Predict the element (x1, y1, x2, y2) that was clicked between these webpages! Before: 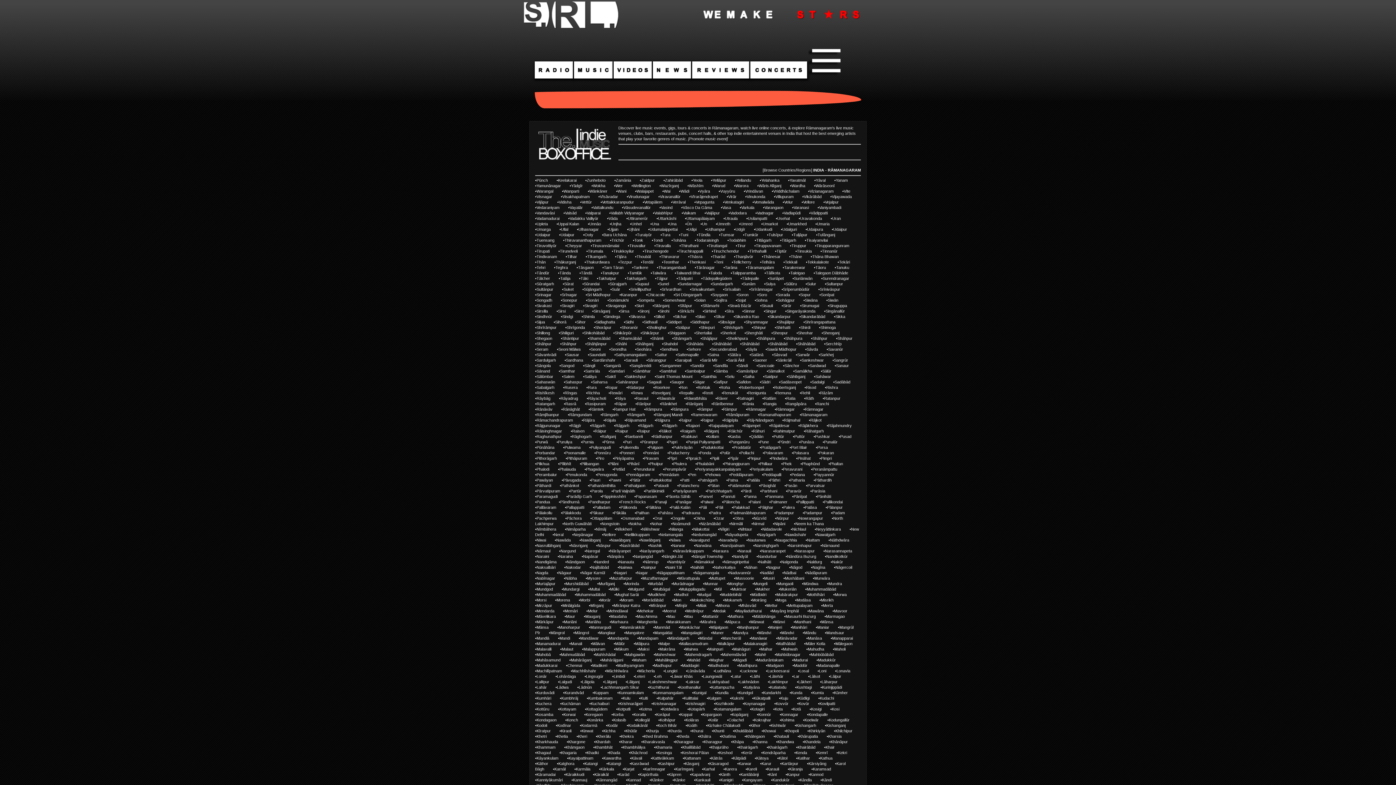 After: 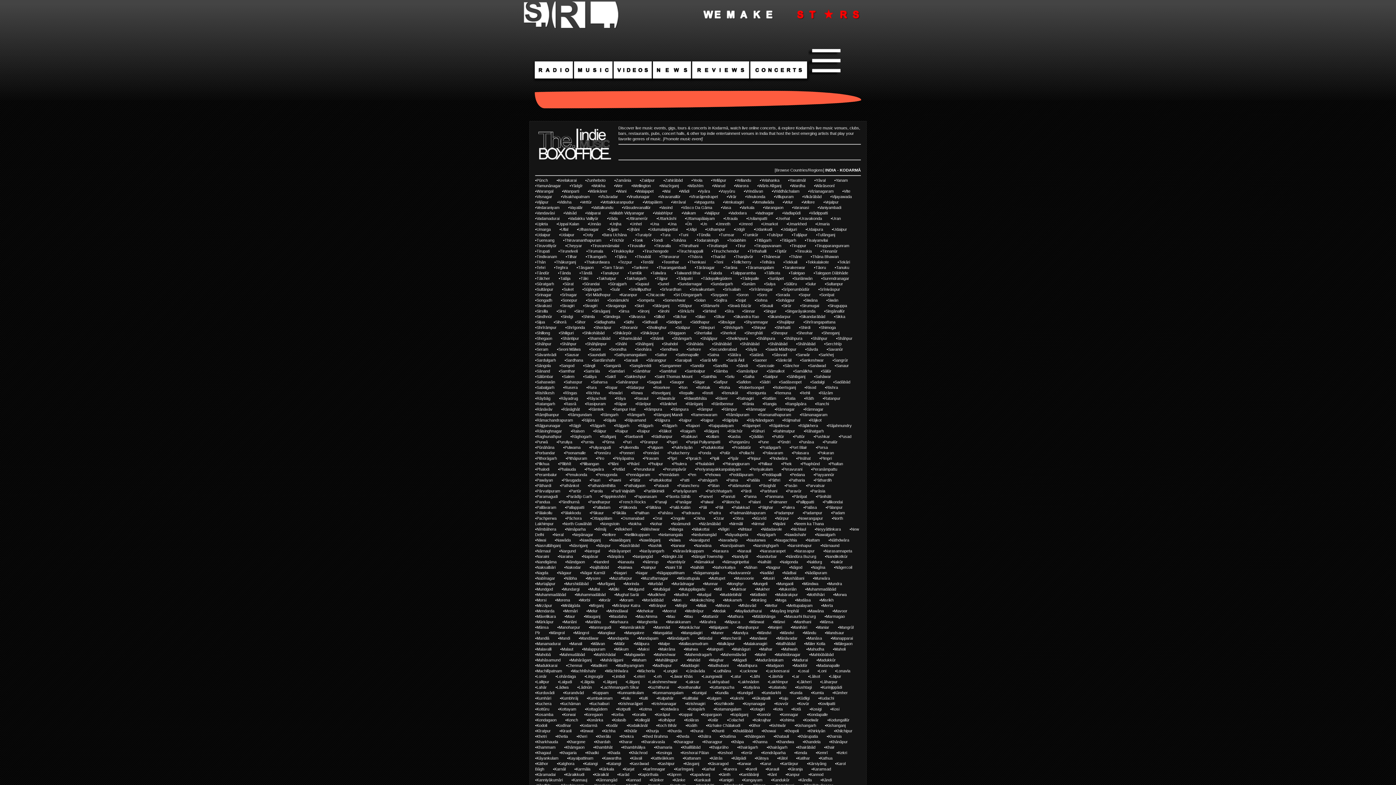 Action: bbox: (581, 723, 597, 728) label: Kodarmā